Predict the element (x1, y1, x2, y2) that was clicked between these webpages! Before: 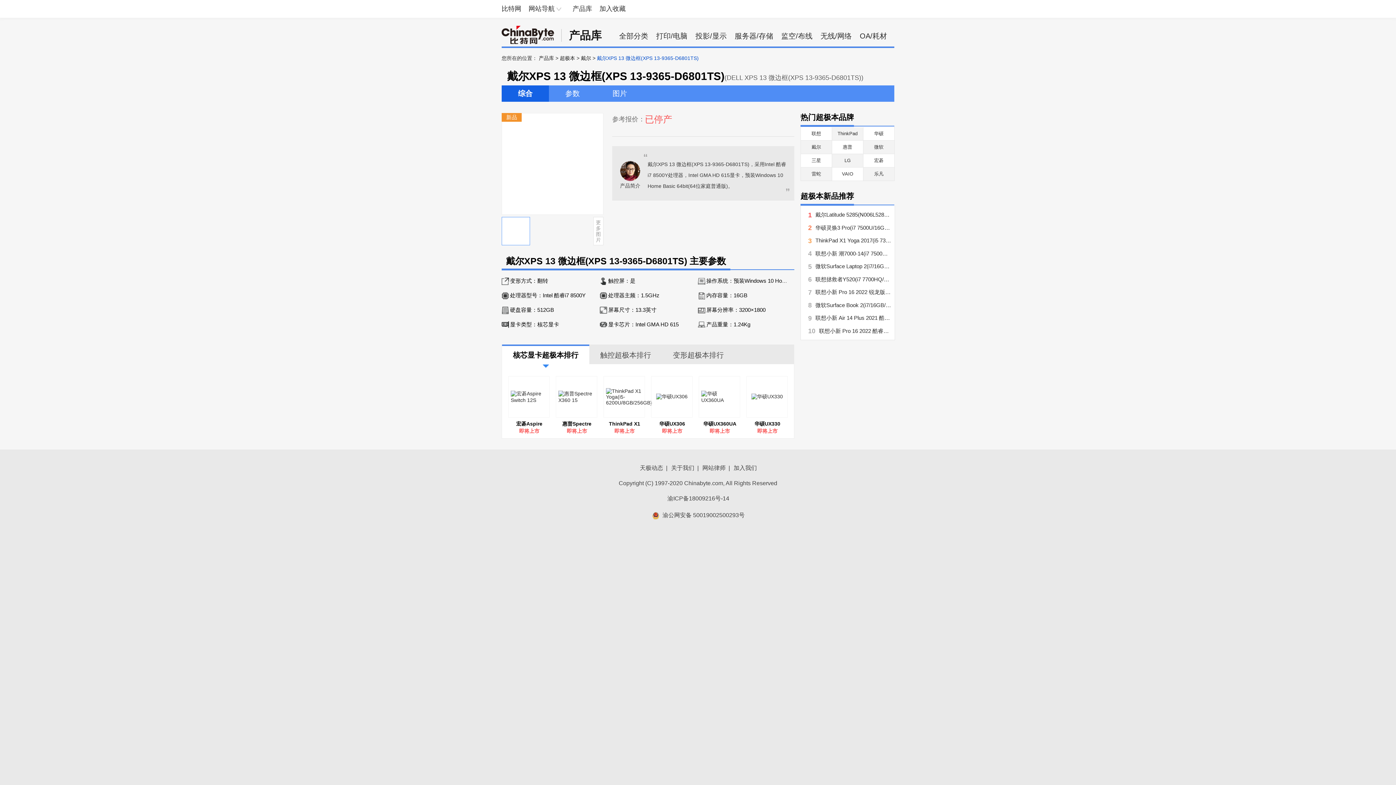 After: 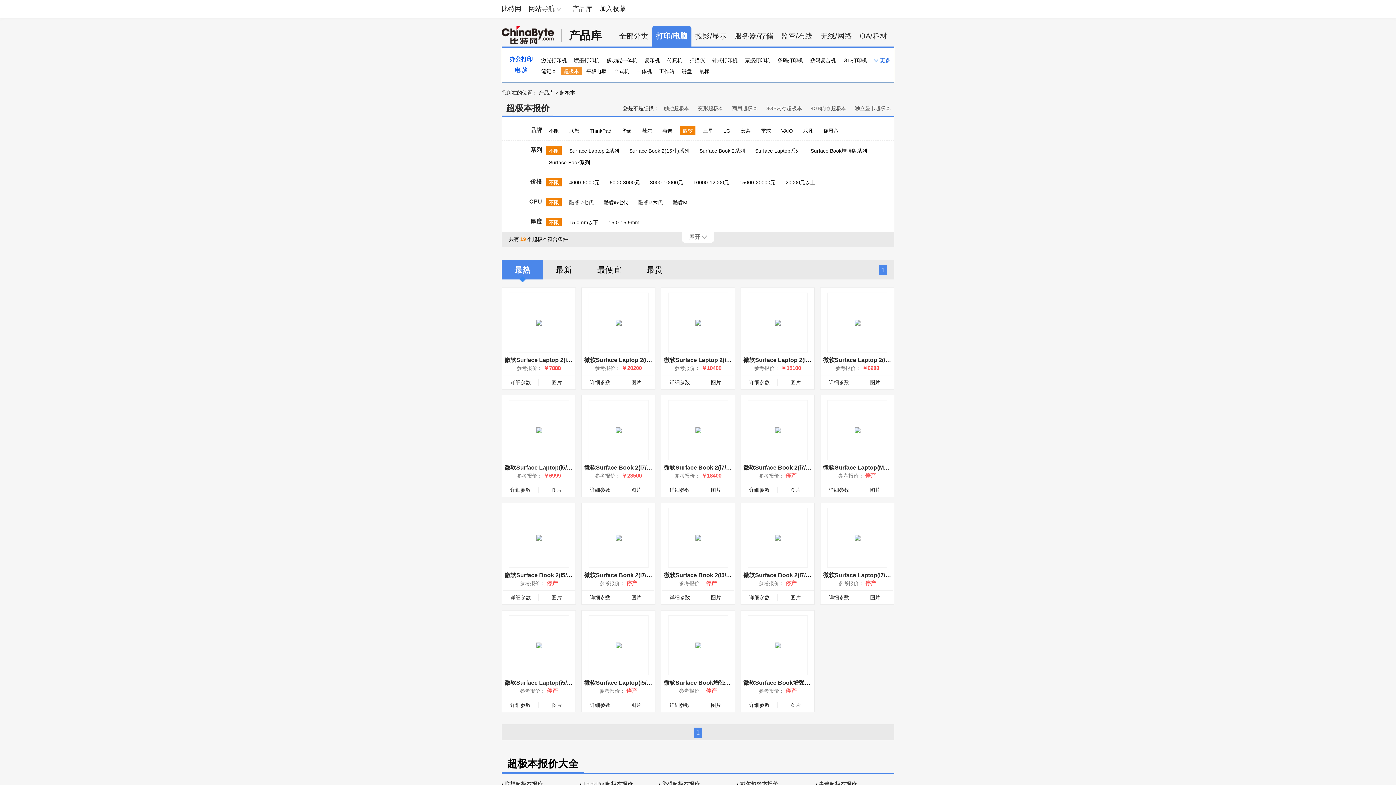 Action: label: 微软 bbox: (874, 144, 883, 149)